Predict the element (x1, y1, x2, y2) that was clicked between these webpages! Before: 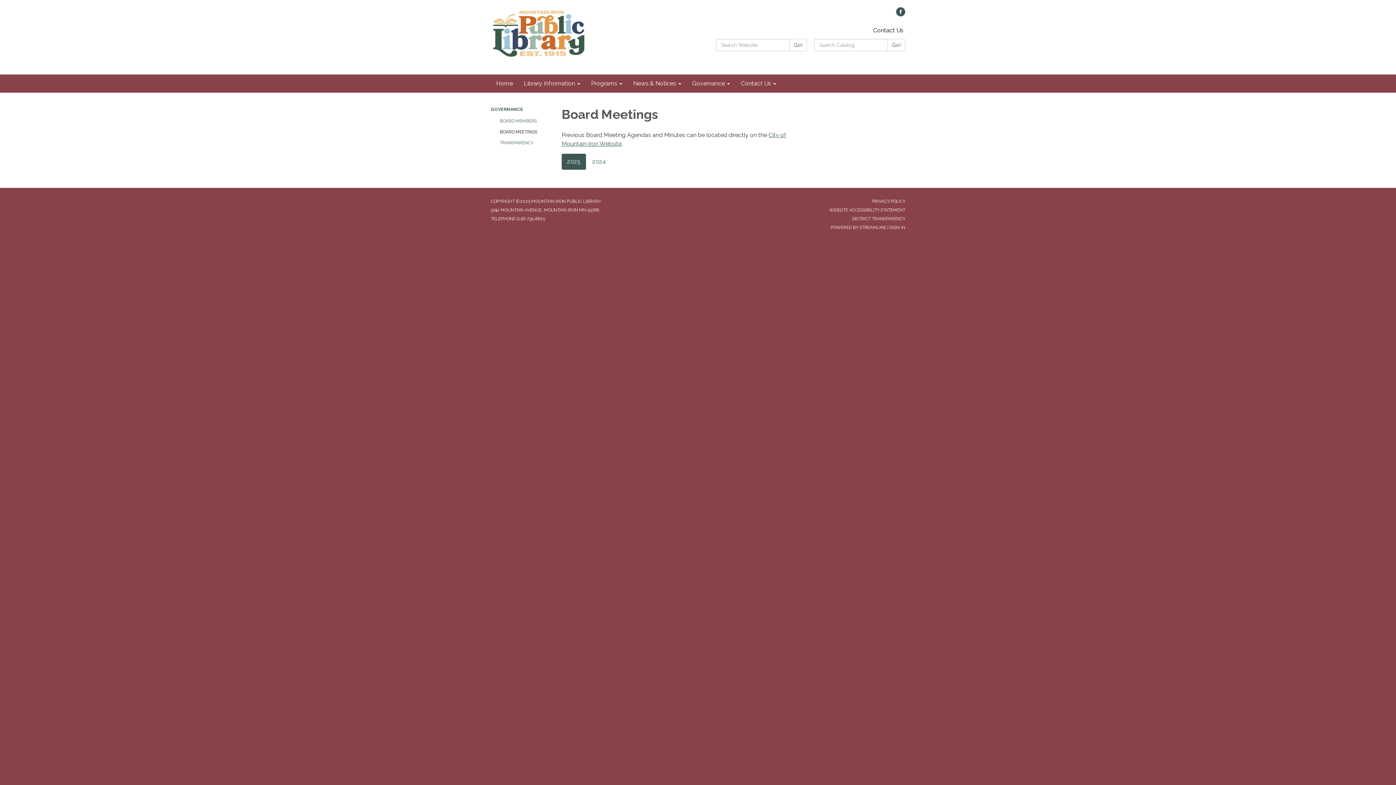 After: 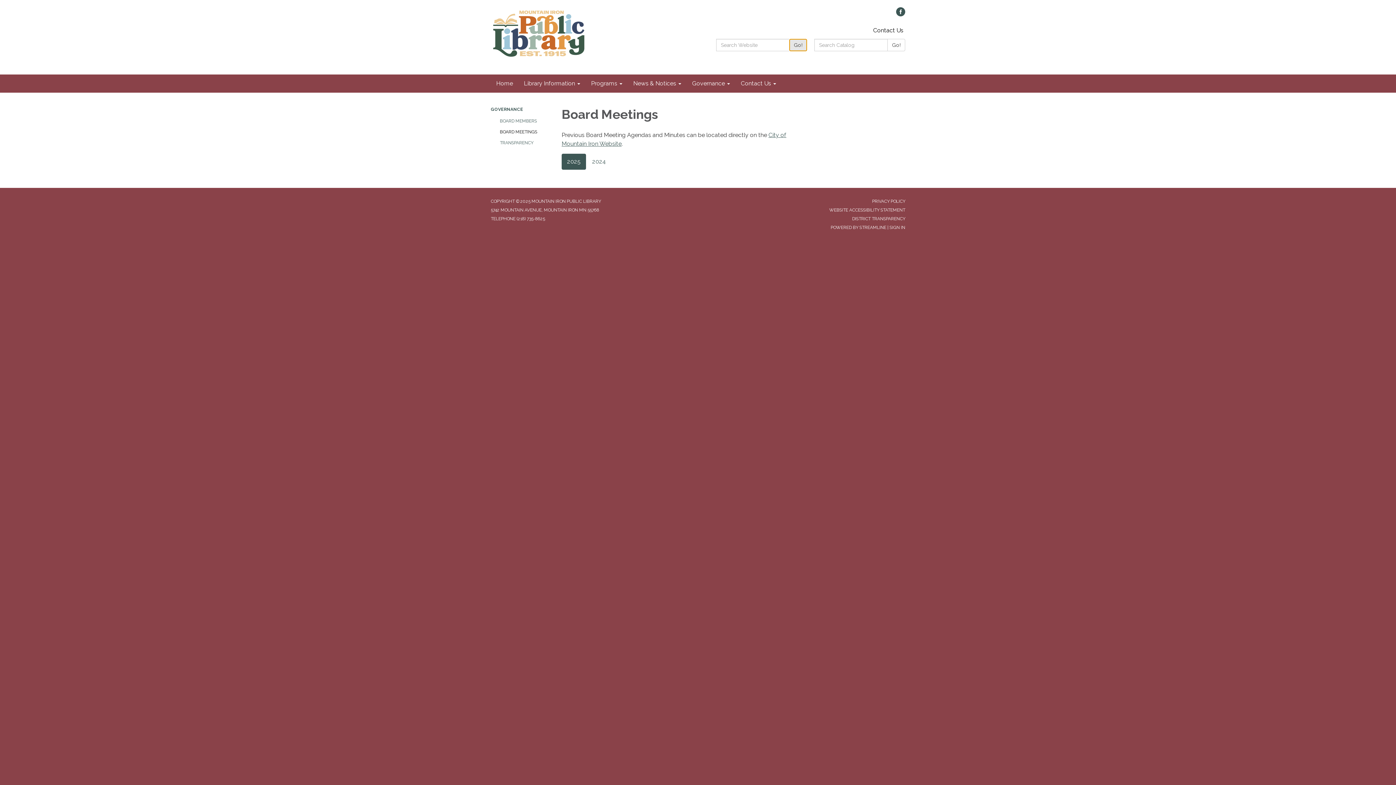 Action: label: Go! bbox: (789, 38, 807, 51)